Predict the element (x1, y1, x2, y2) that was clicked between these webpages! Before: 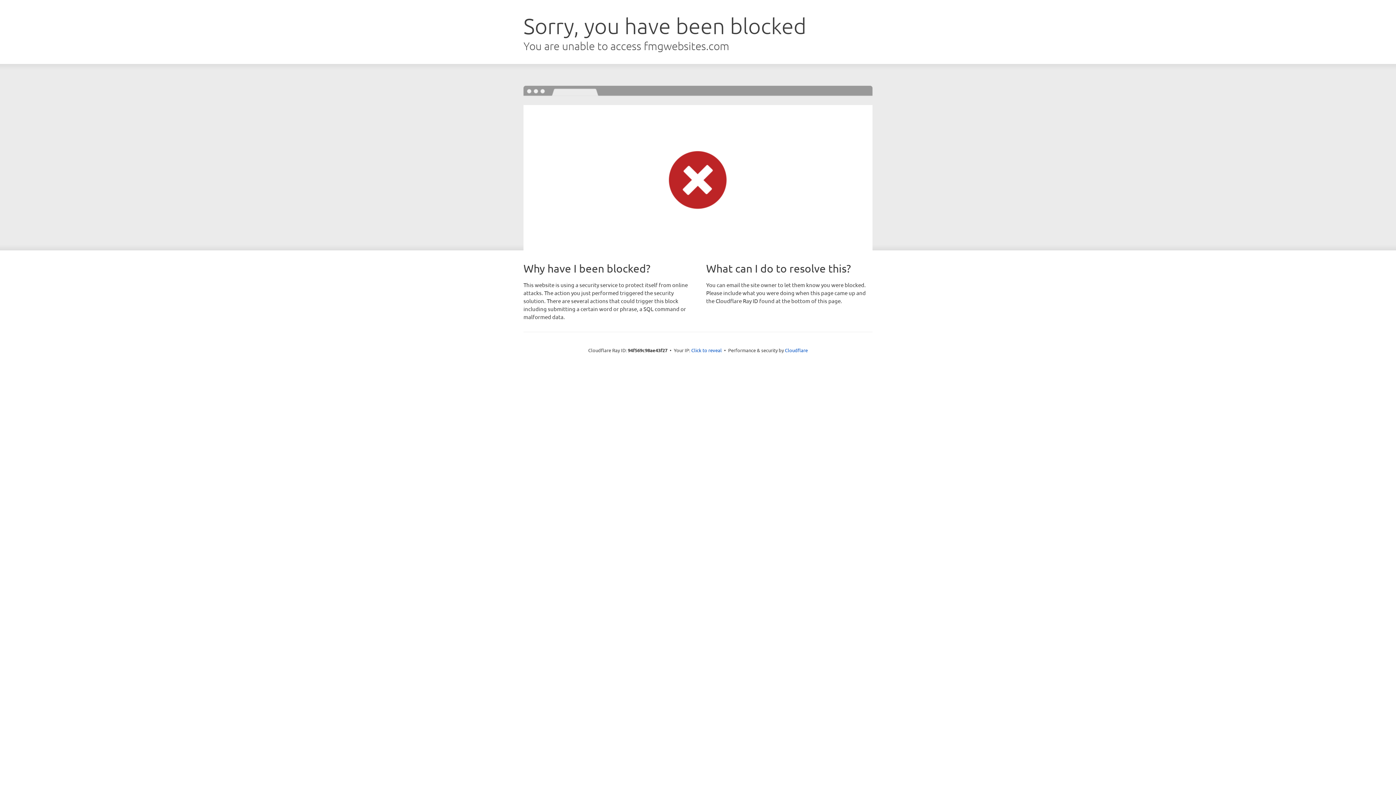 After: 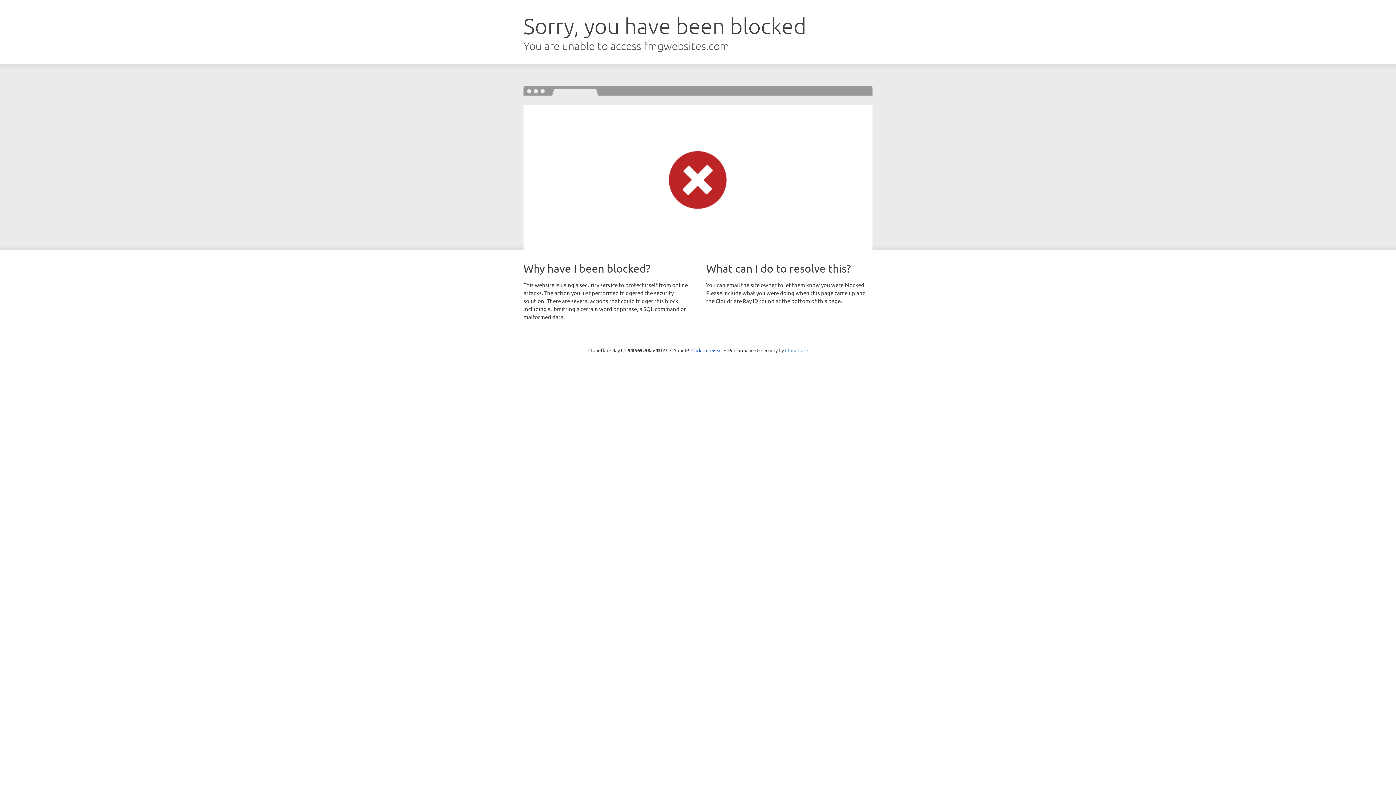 Action: bbox: (785, 347, 808, 353) label: Cloudflare